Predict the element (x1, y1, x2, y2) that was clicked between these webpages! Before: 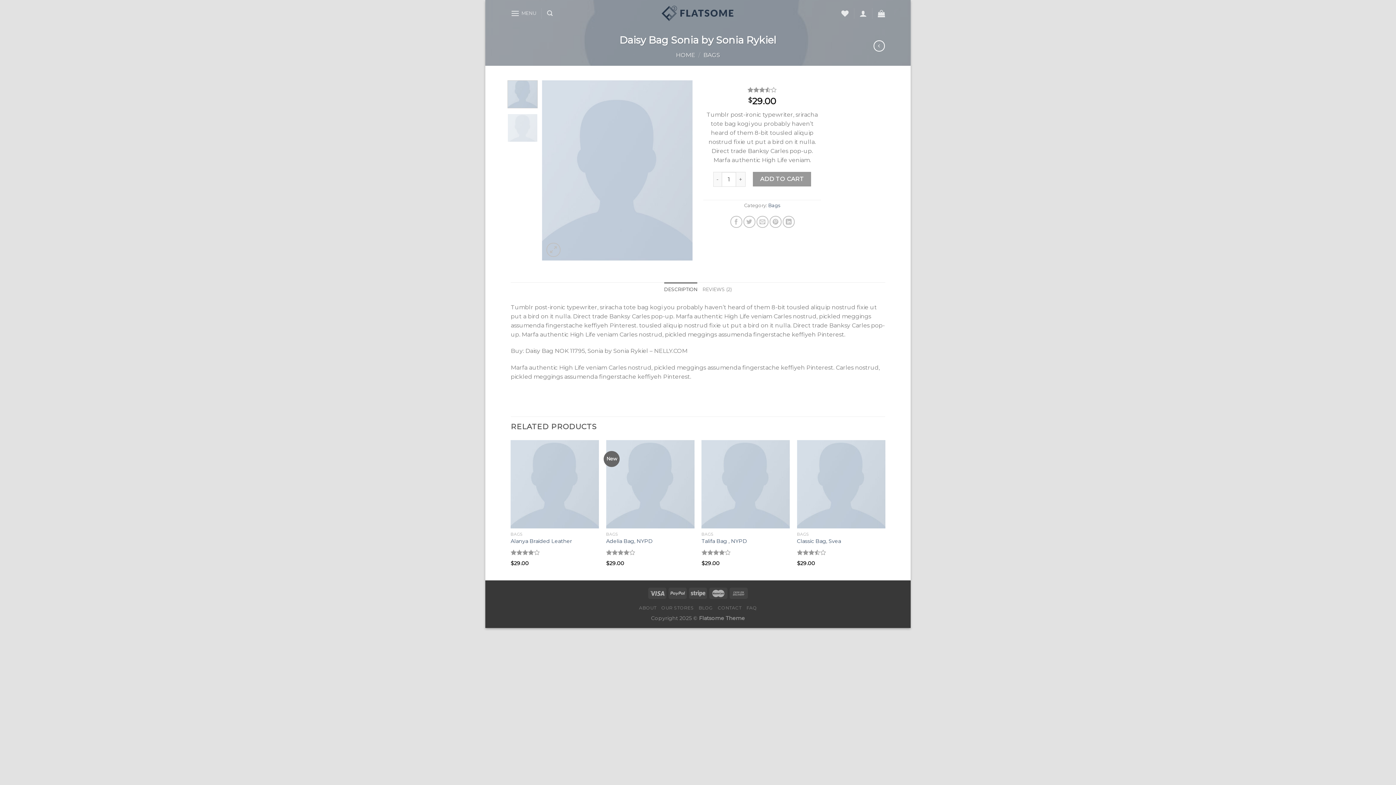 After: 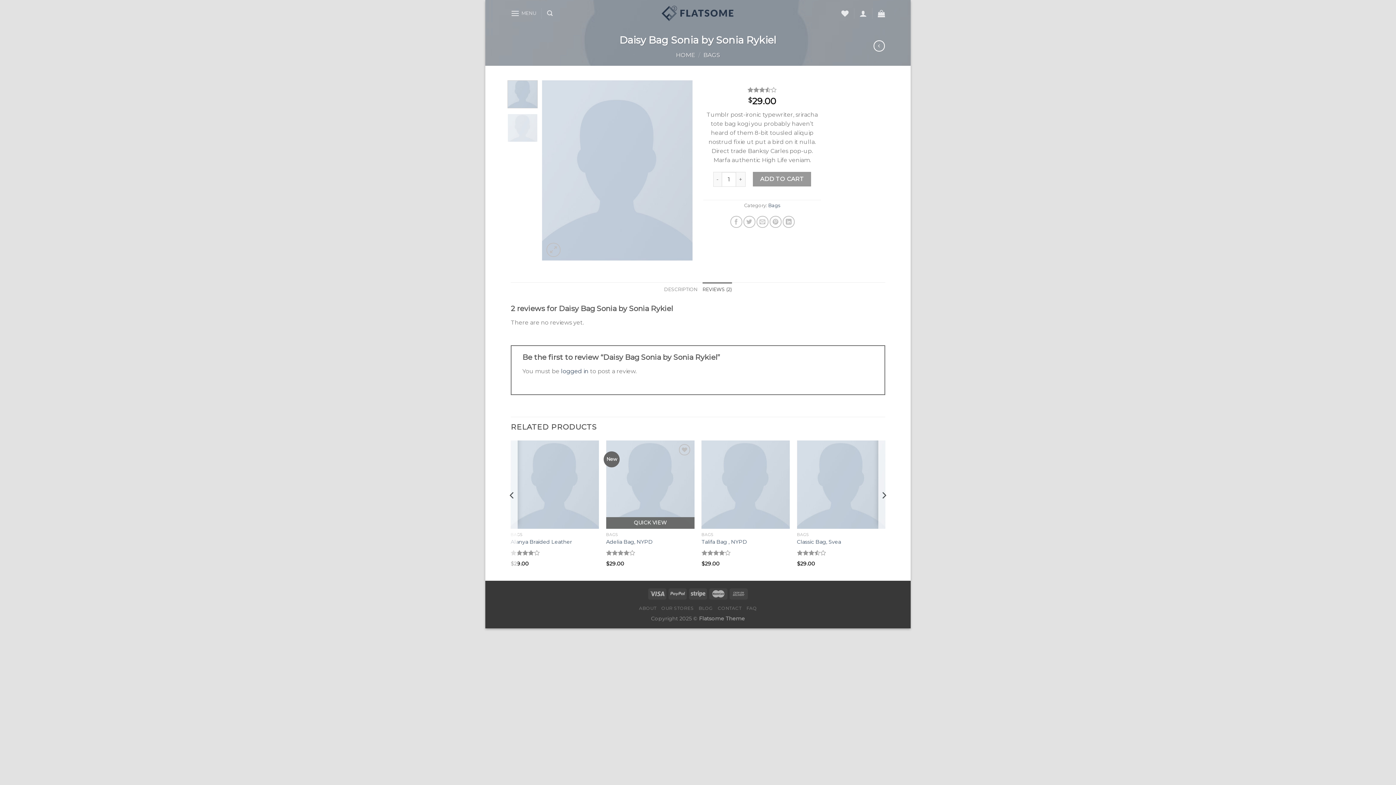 Action: label: Rated 4.00 out of 5 bbox: (606, 546, 635, 558)